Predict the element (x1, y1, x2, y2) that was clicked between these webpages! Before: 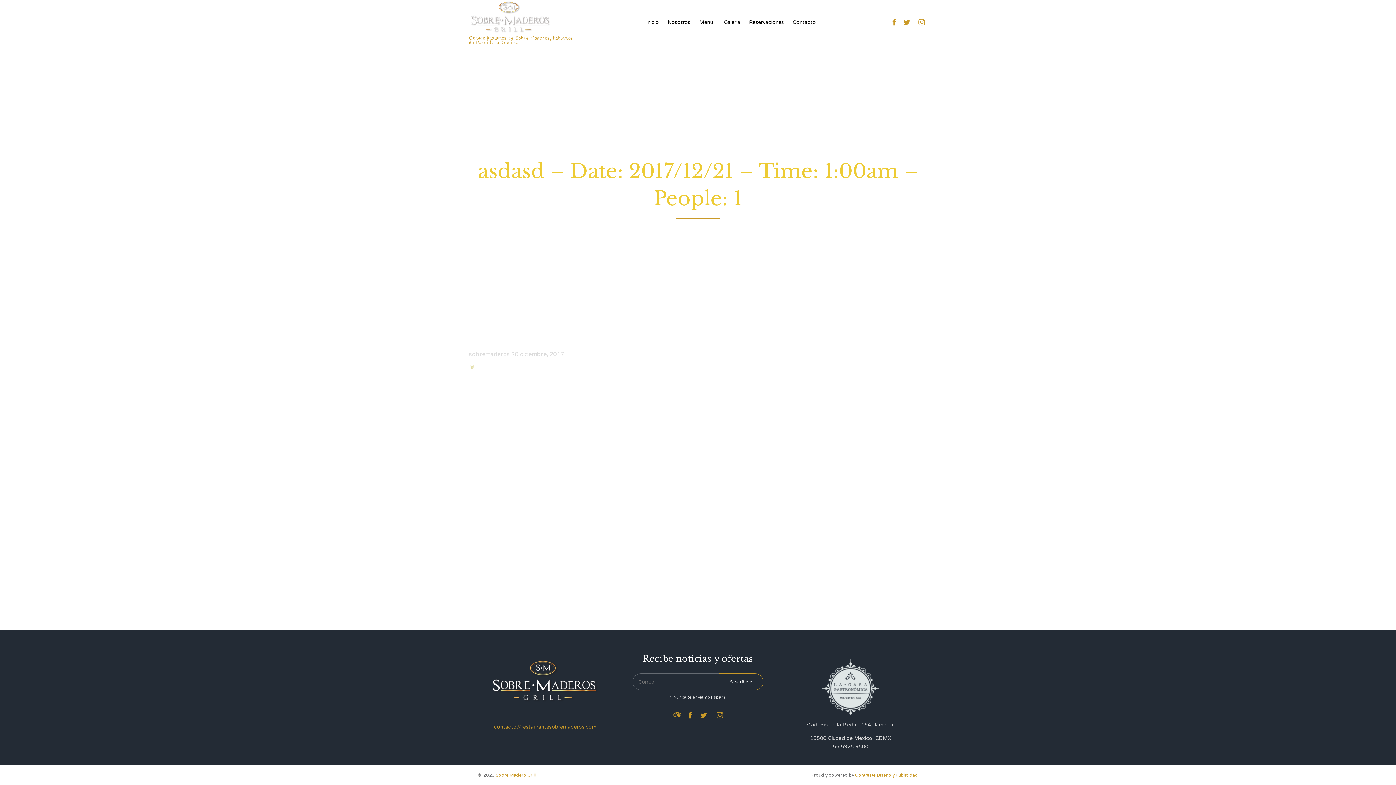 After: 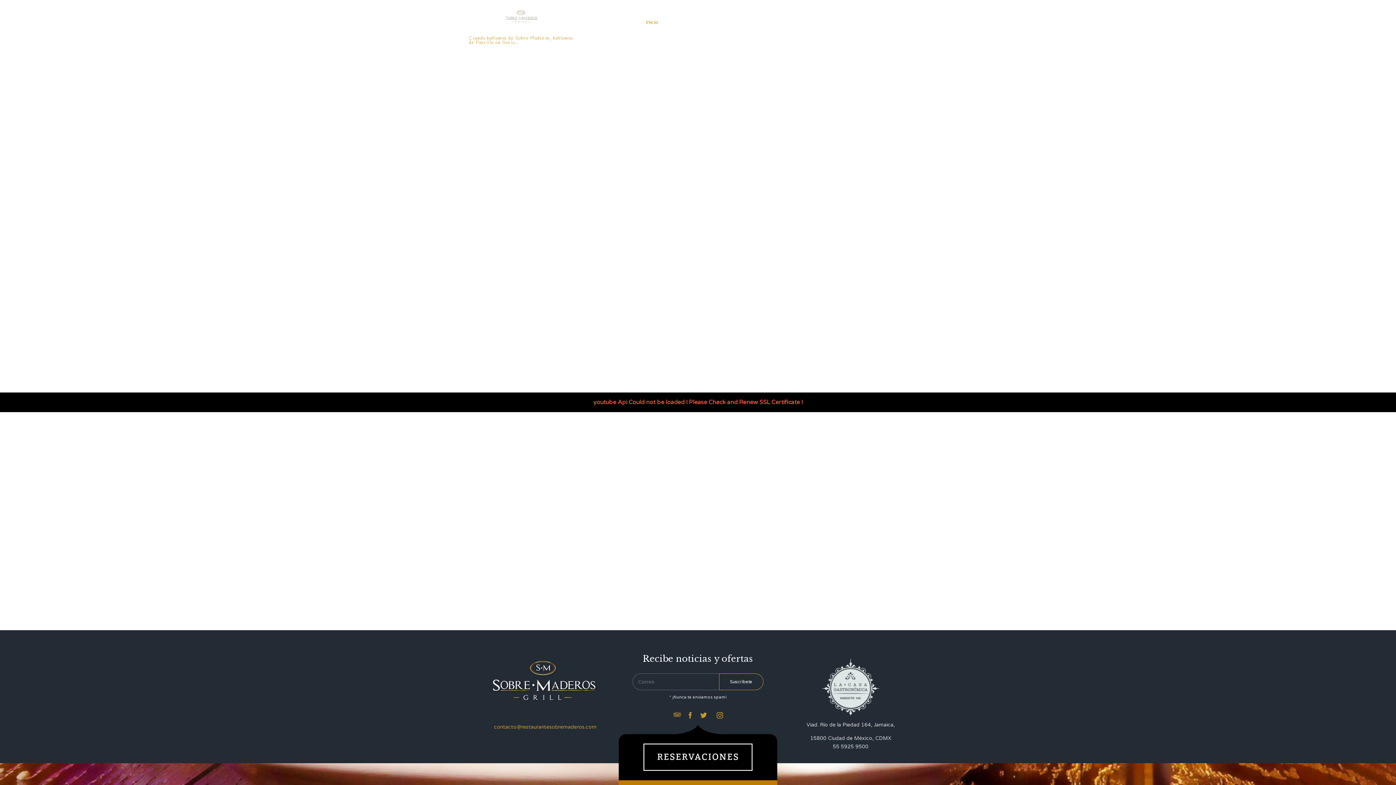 Action: bbox: (469, 0, 574, 34)